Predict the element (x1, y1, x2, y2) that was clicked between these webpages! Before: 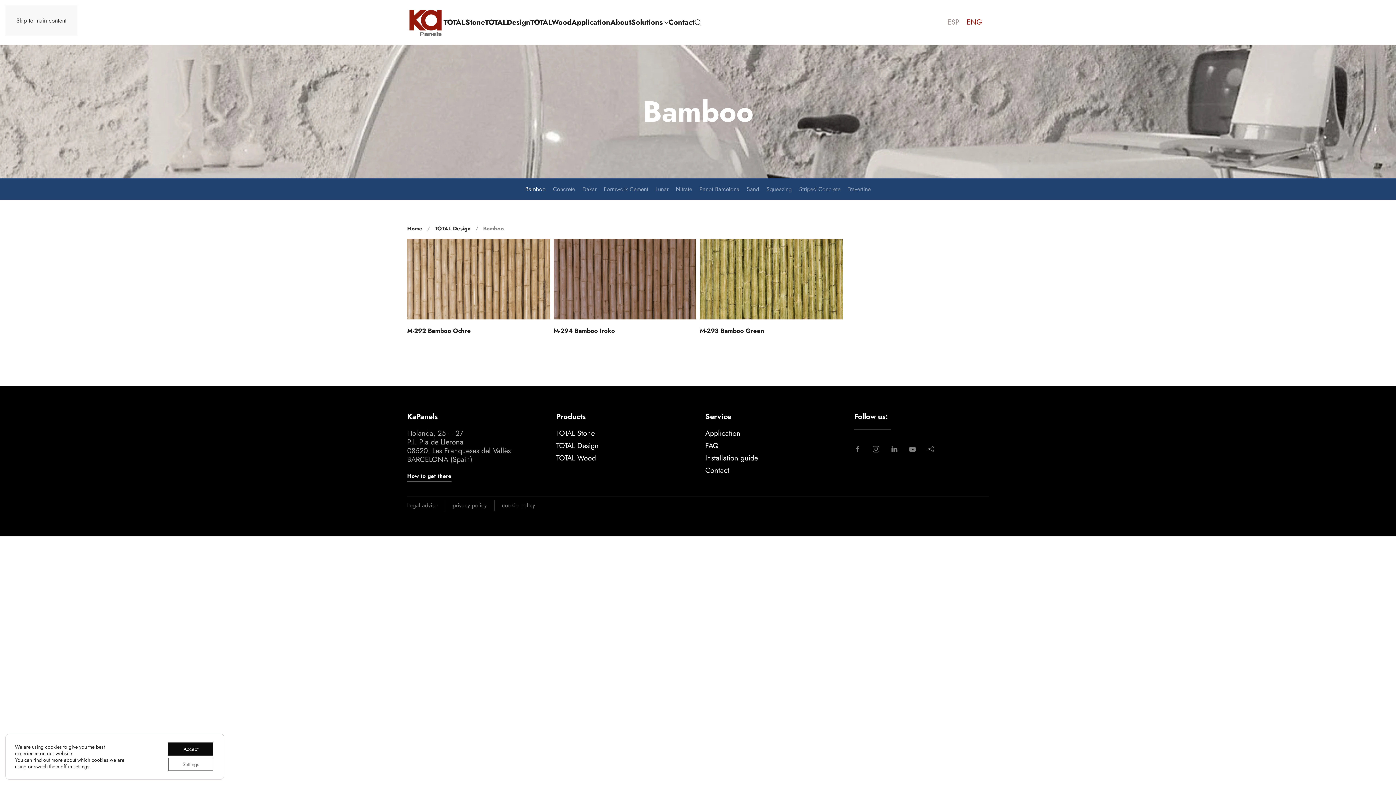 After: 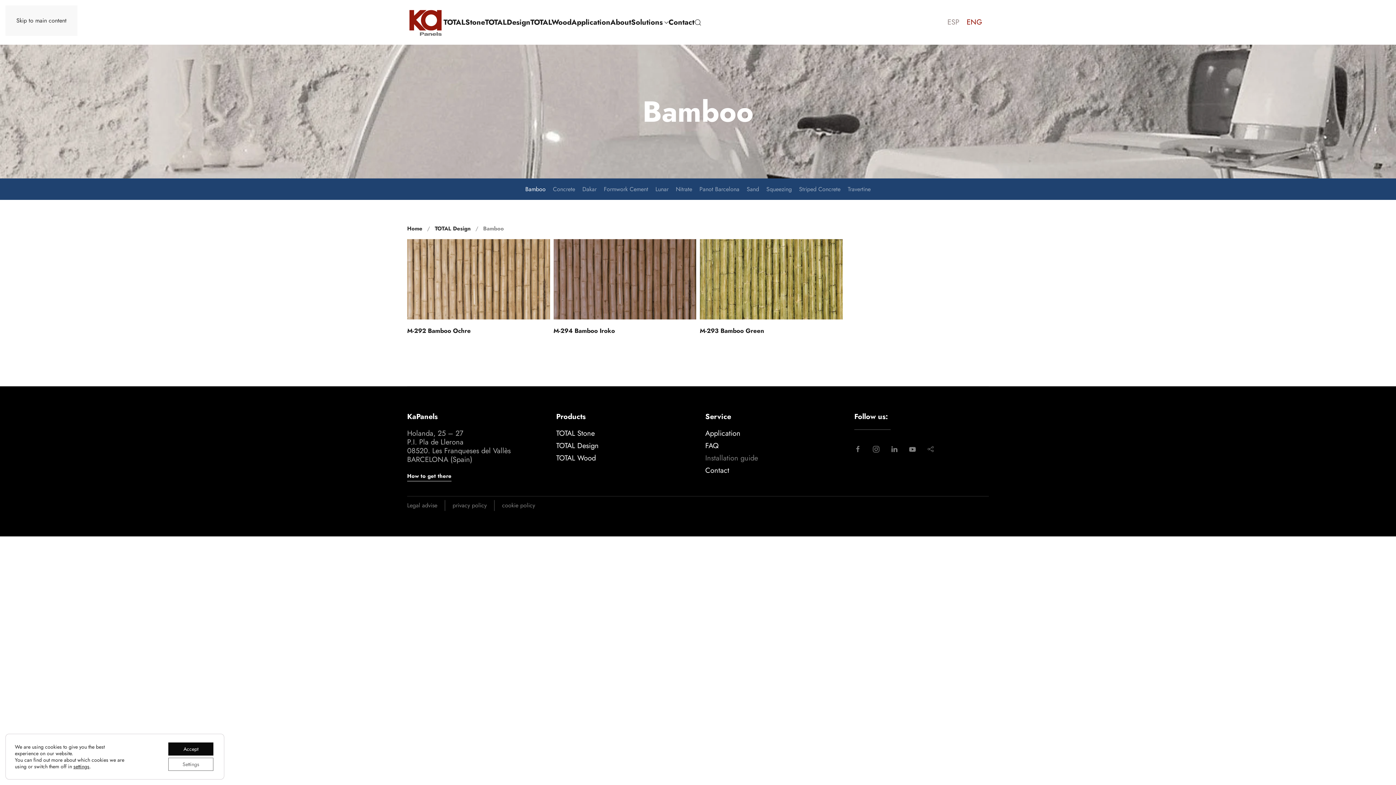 Action: bbox: (705, 453, 758, 463) label: Installation guide